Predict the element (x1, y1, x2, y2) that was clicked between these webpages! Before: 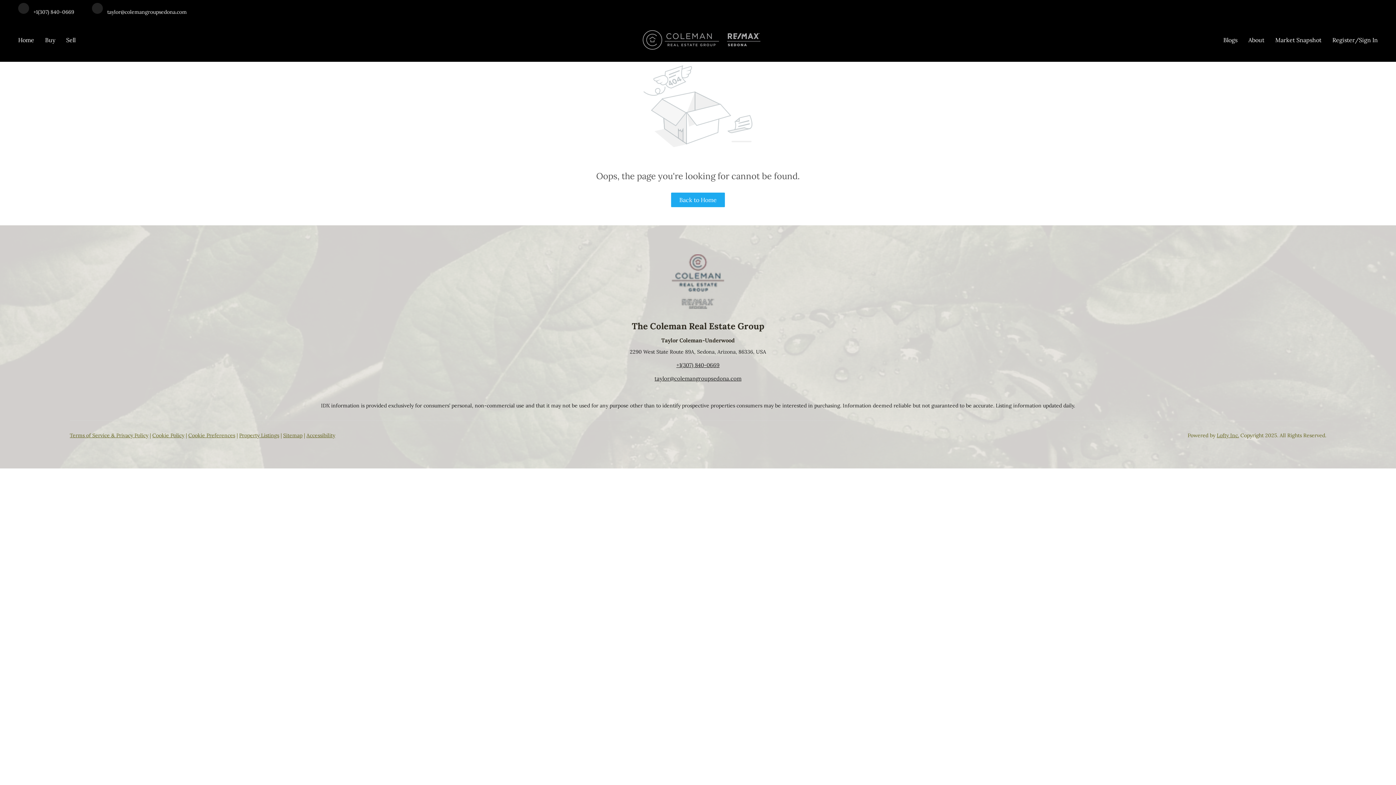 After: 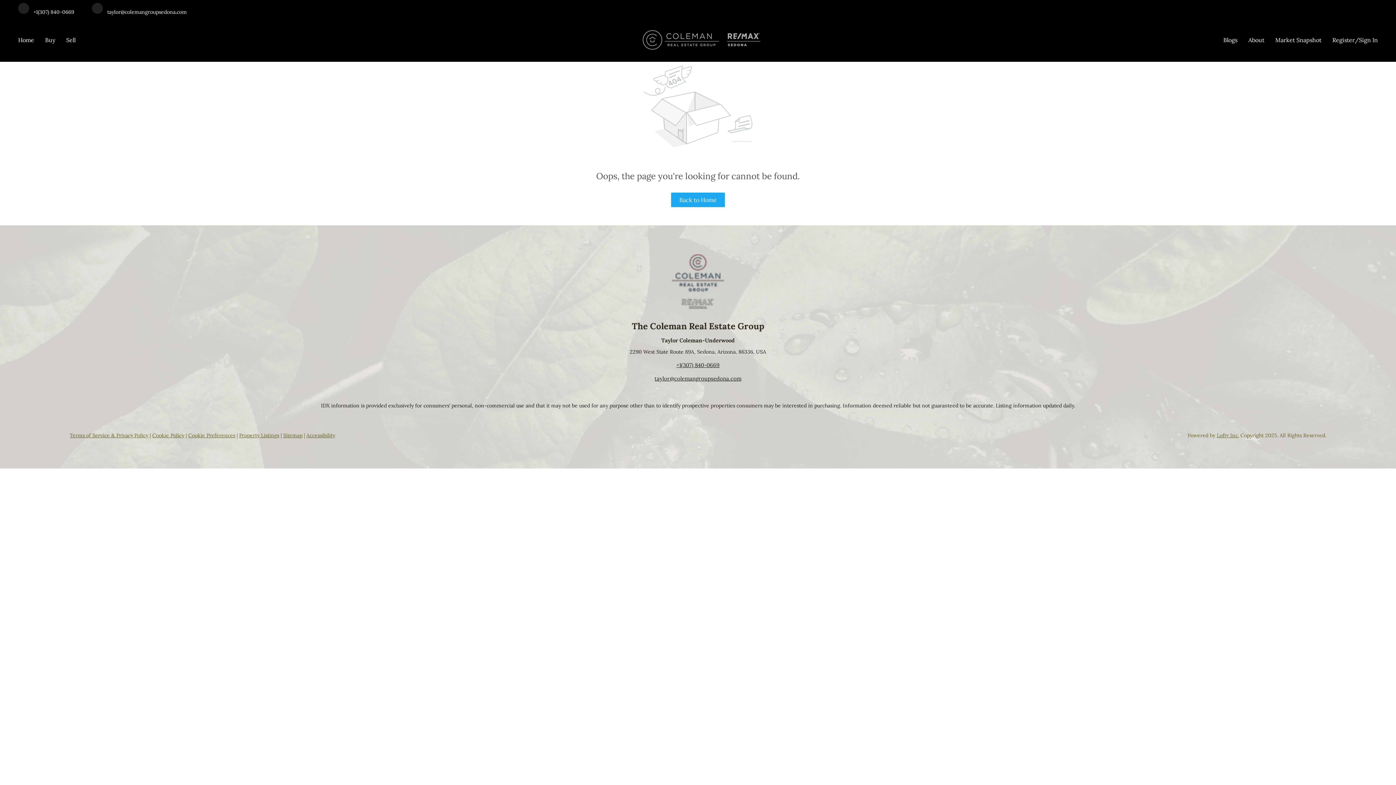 Action: label: Terms of Service & Privacy Policy bbox: (69, 432, 148, 438)